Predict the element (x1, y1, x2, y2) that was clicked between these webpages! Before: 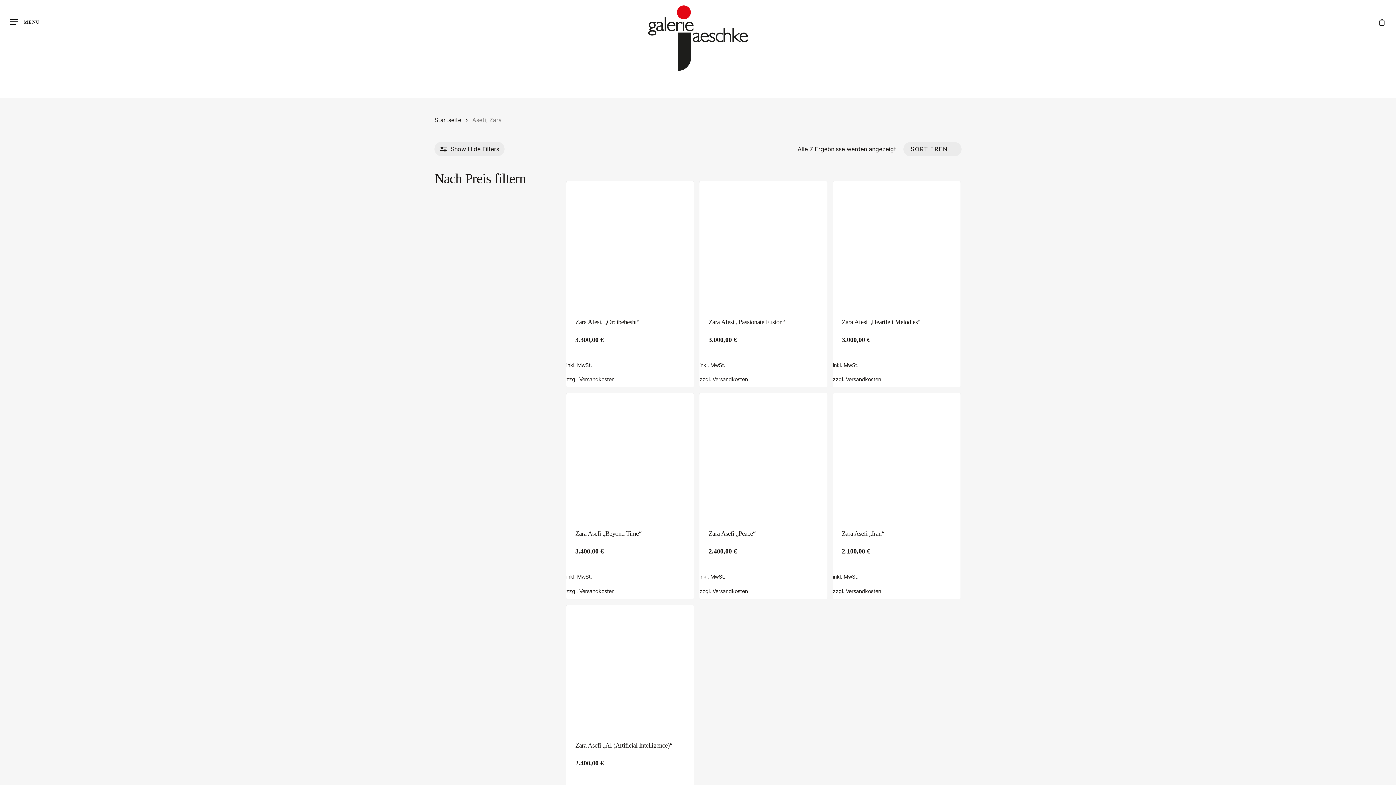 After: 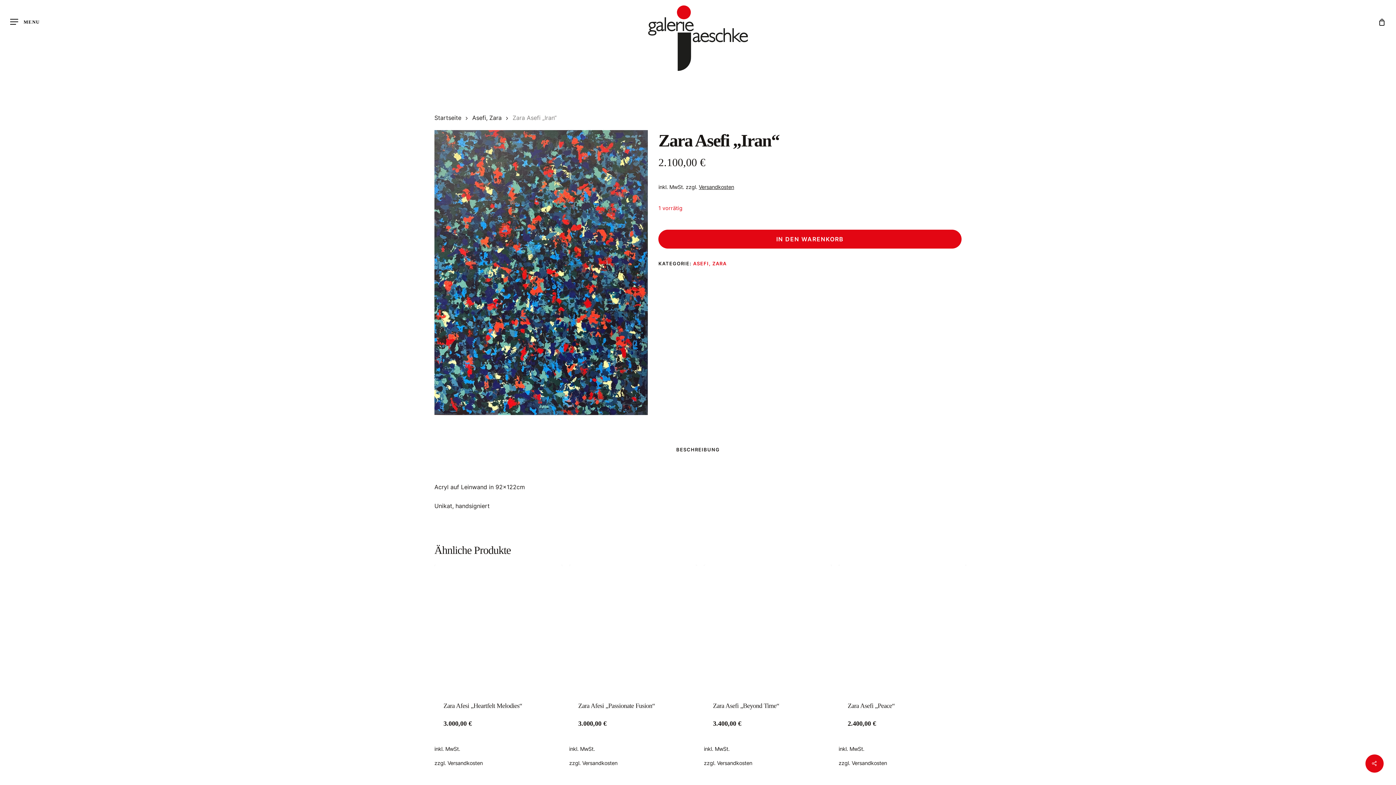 Action: bbox: (832, 393, 960, 520) label: Zara Asefi „Iran“